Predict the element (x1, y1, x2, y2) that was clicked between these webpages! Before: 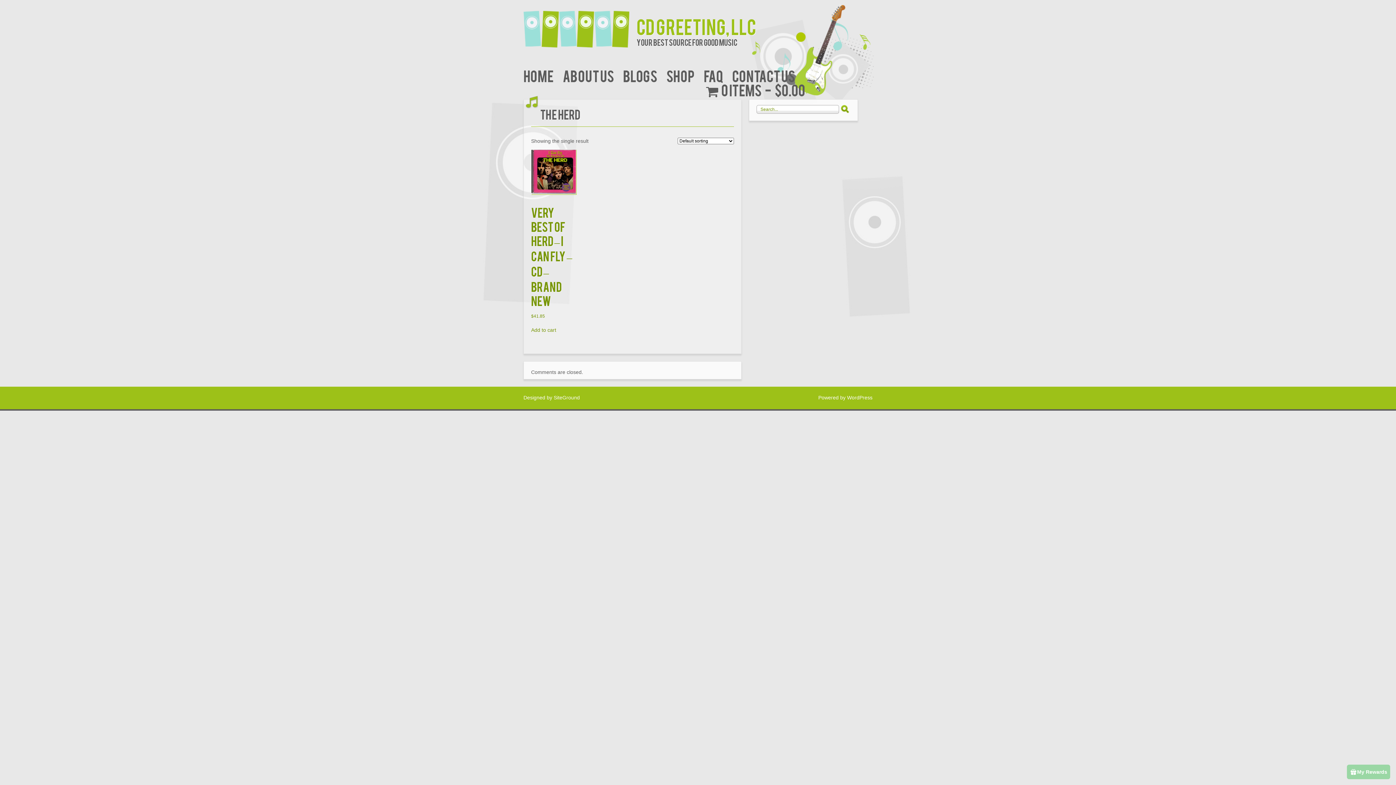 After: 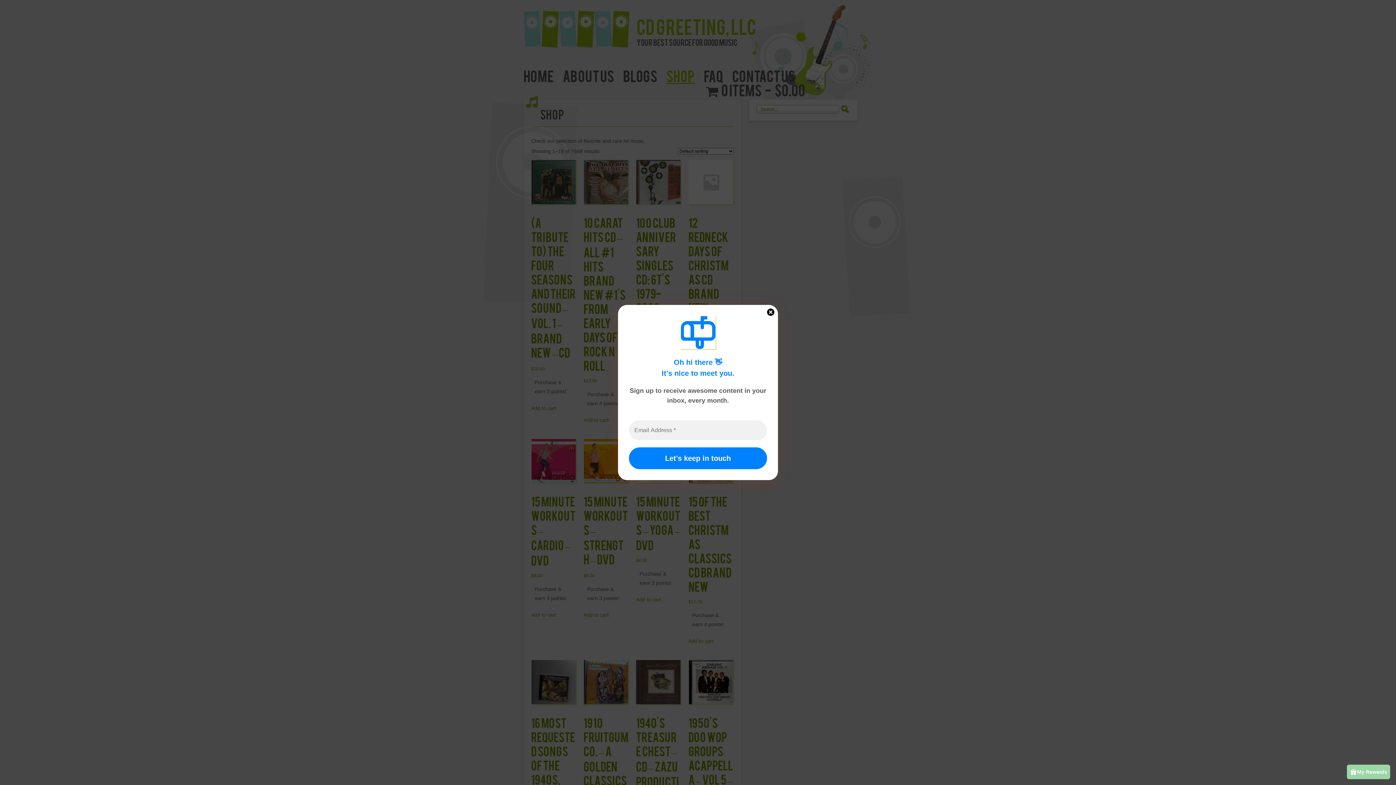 Action: bbox: (706, 81, 805, 98) label: 0 items$0.00